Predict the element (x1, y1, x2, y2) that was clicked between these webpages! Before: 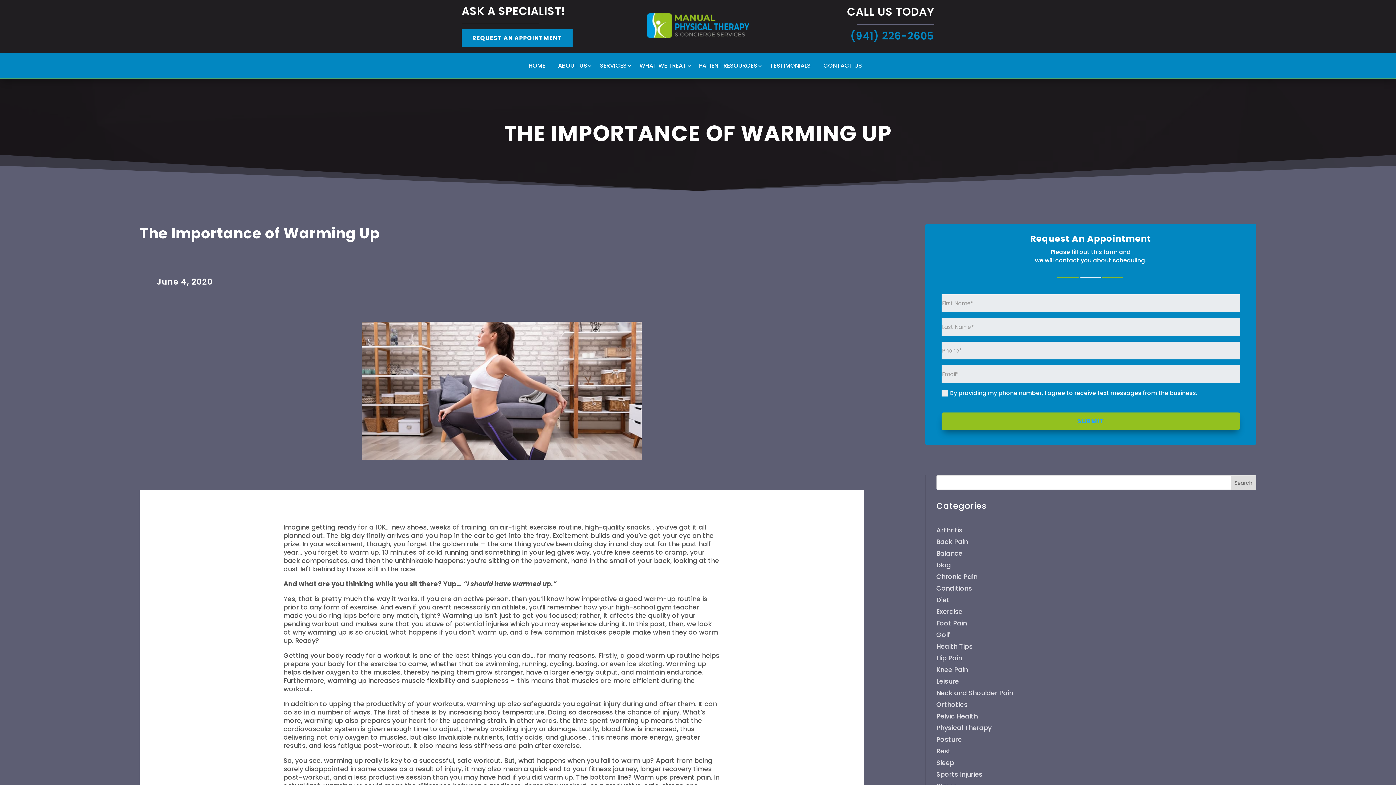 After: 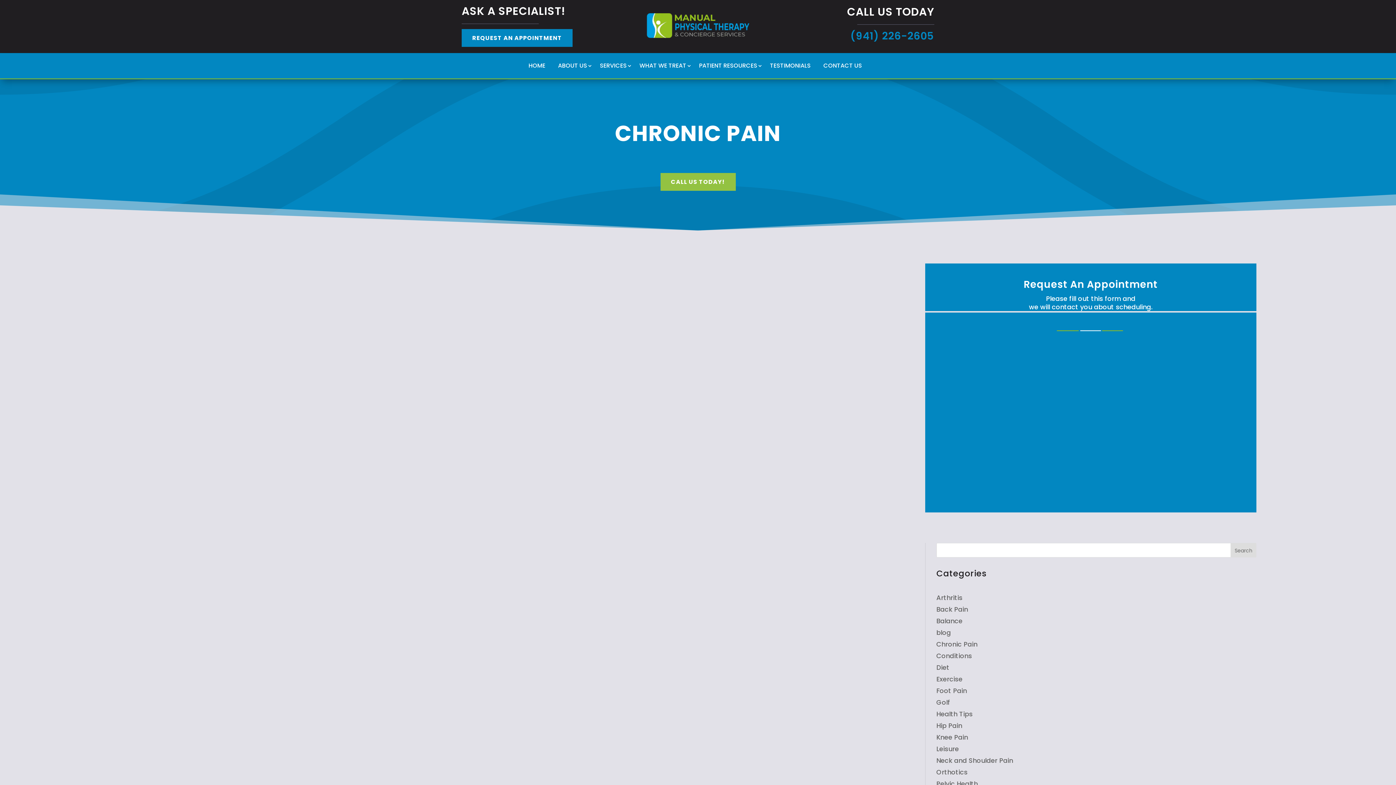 Action: label: Chronic Pain bbox: (936, 572, 977, 581)